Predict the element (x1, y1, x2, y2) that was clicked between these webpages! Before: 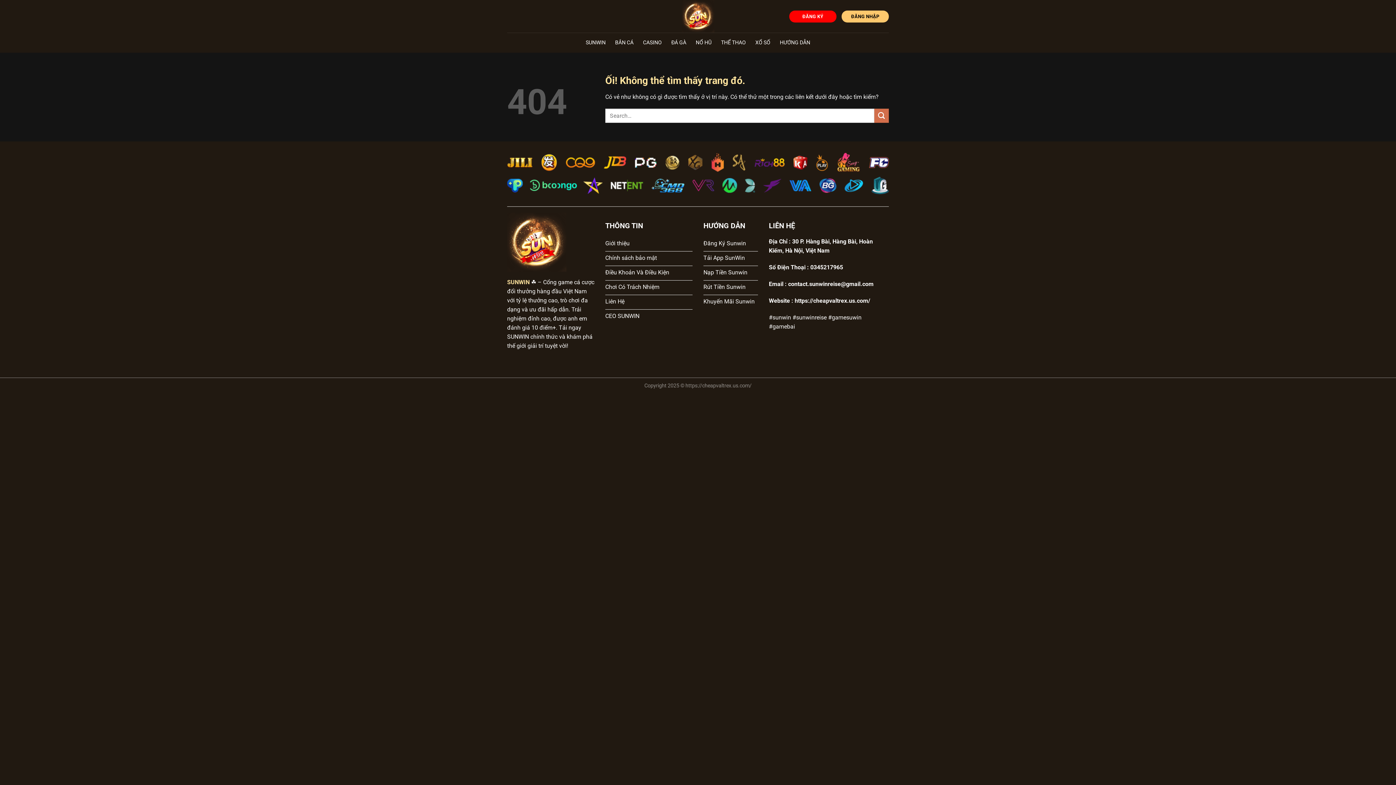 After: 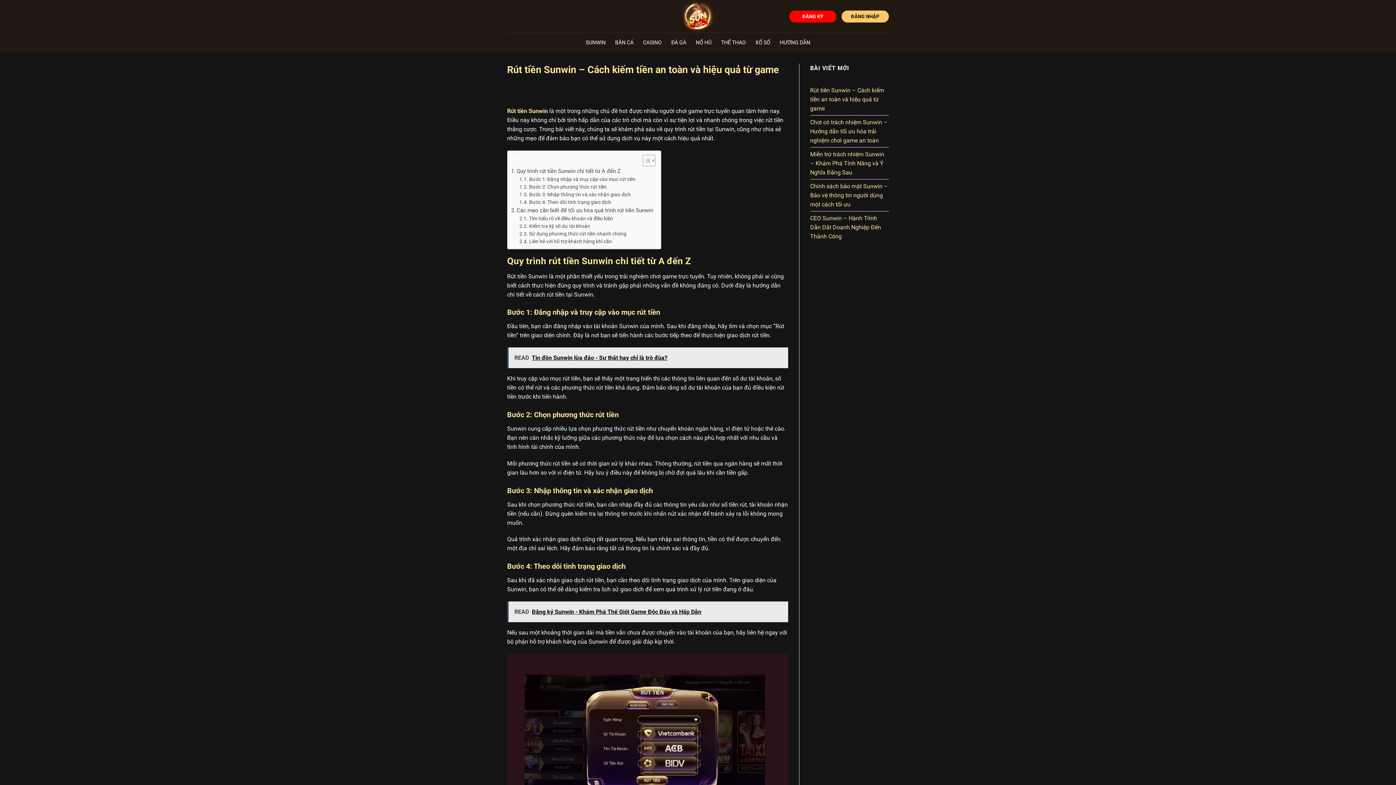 Action: bbox: (703, 280, 758, 295) label: Rút Tiền Sunwin